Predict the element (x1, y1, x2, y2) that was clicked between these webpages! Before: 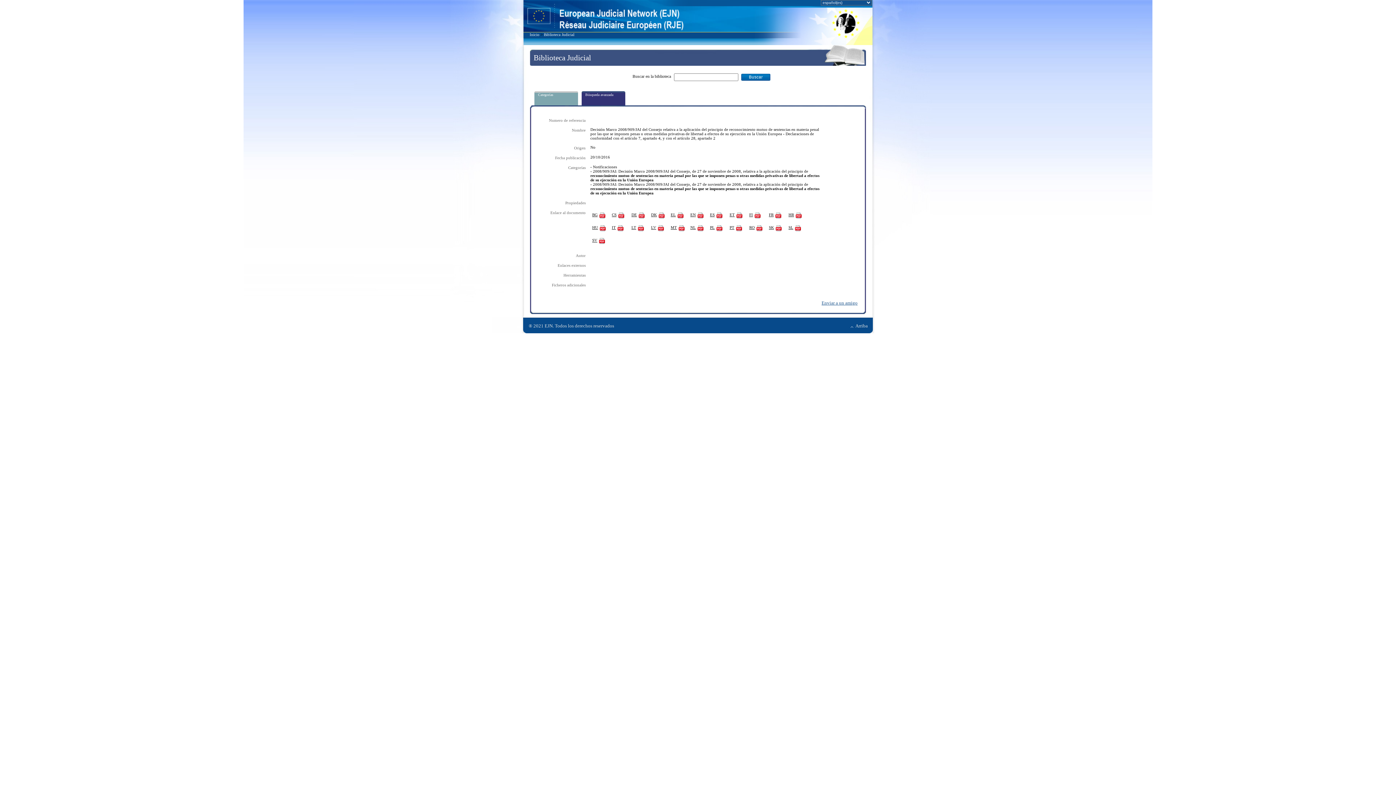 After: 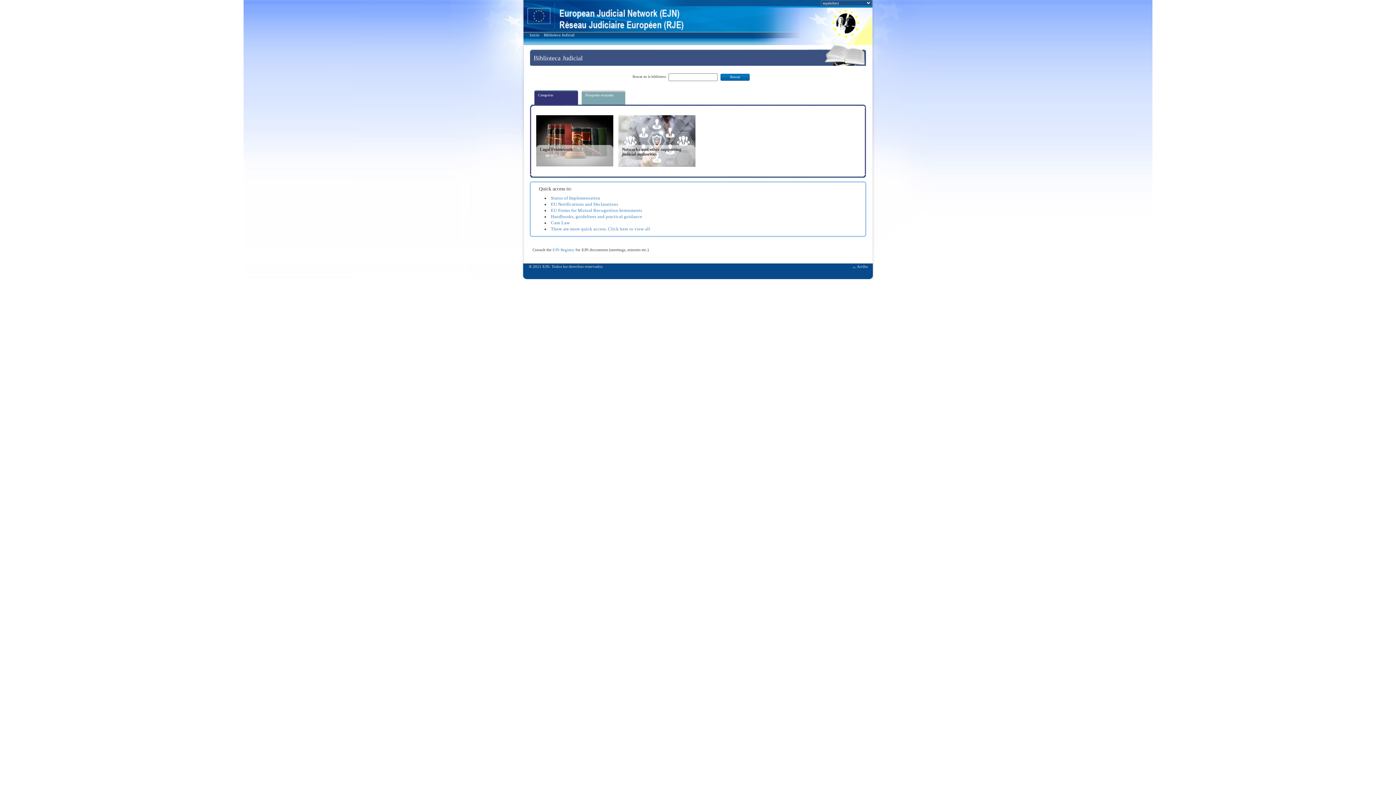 Action: label: Categorías bbox: (538, 92, 553, 96)